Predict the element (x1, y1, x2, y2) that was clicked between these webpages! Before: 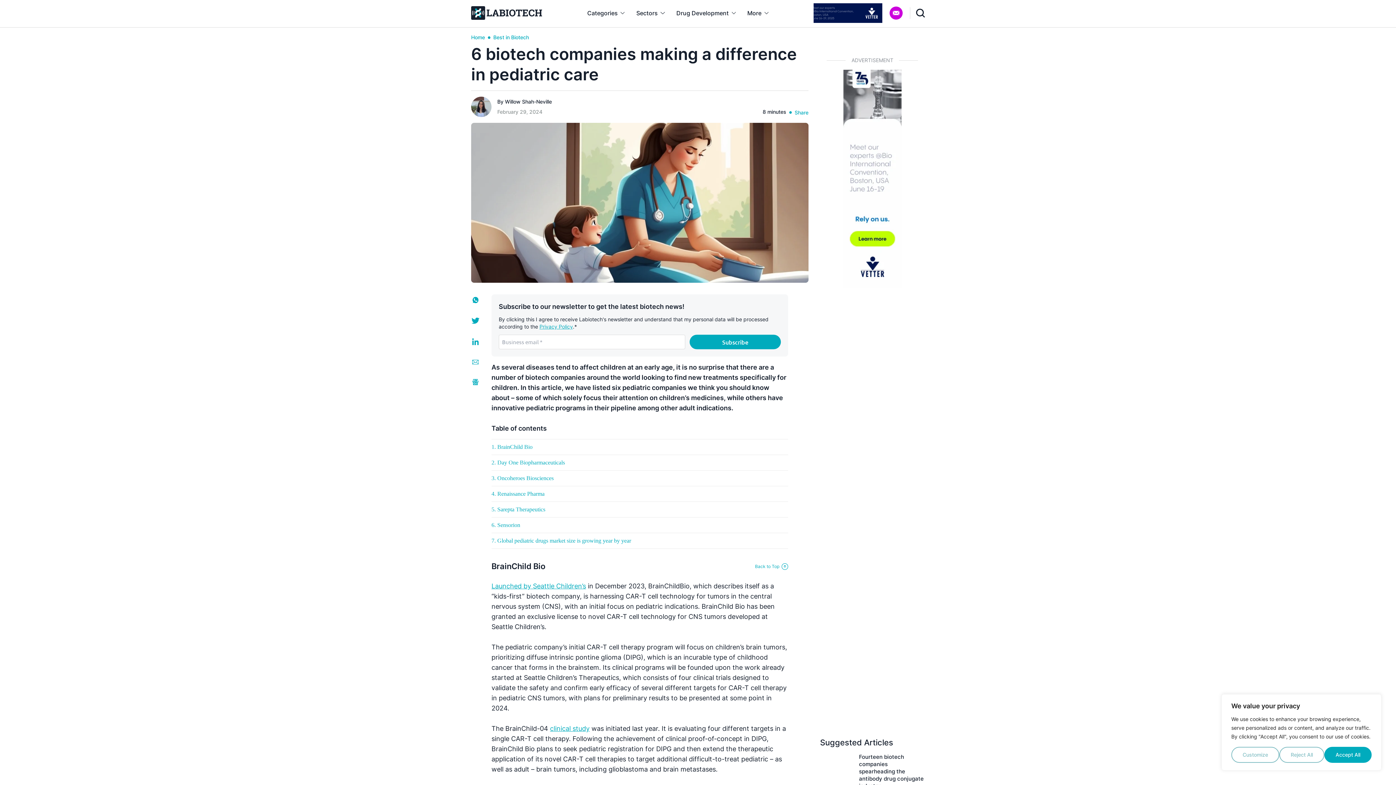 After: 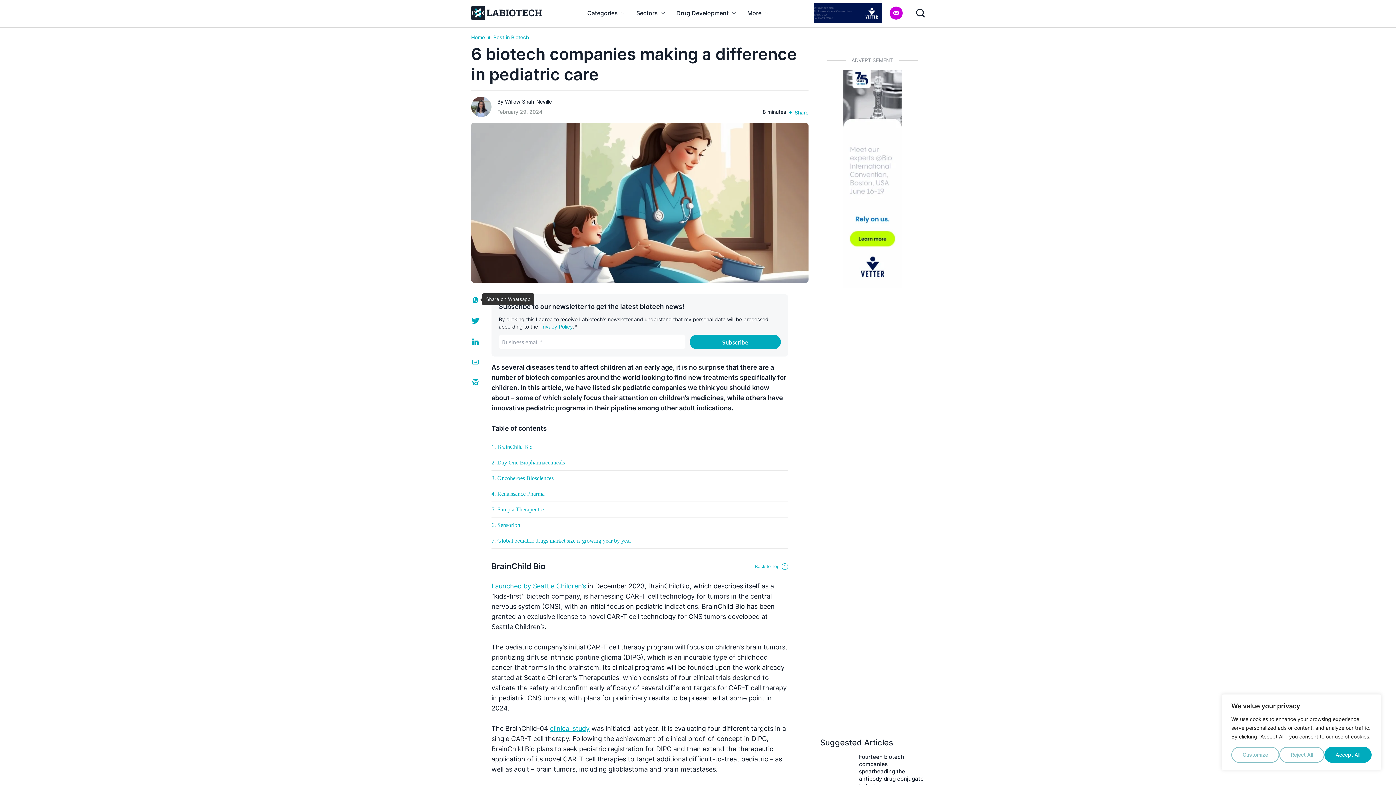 Action: bbox: (472, 297, 478, 303) label: Share on WhatsApp